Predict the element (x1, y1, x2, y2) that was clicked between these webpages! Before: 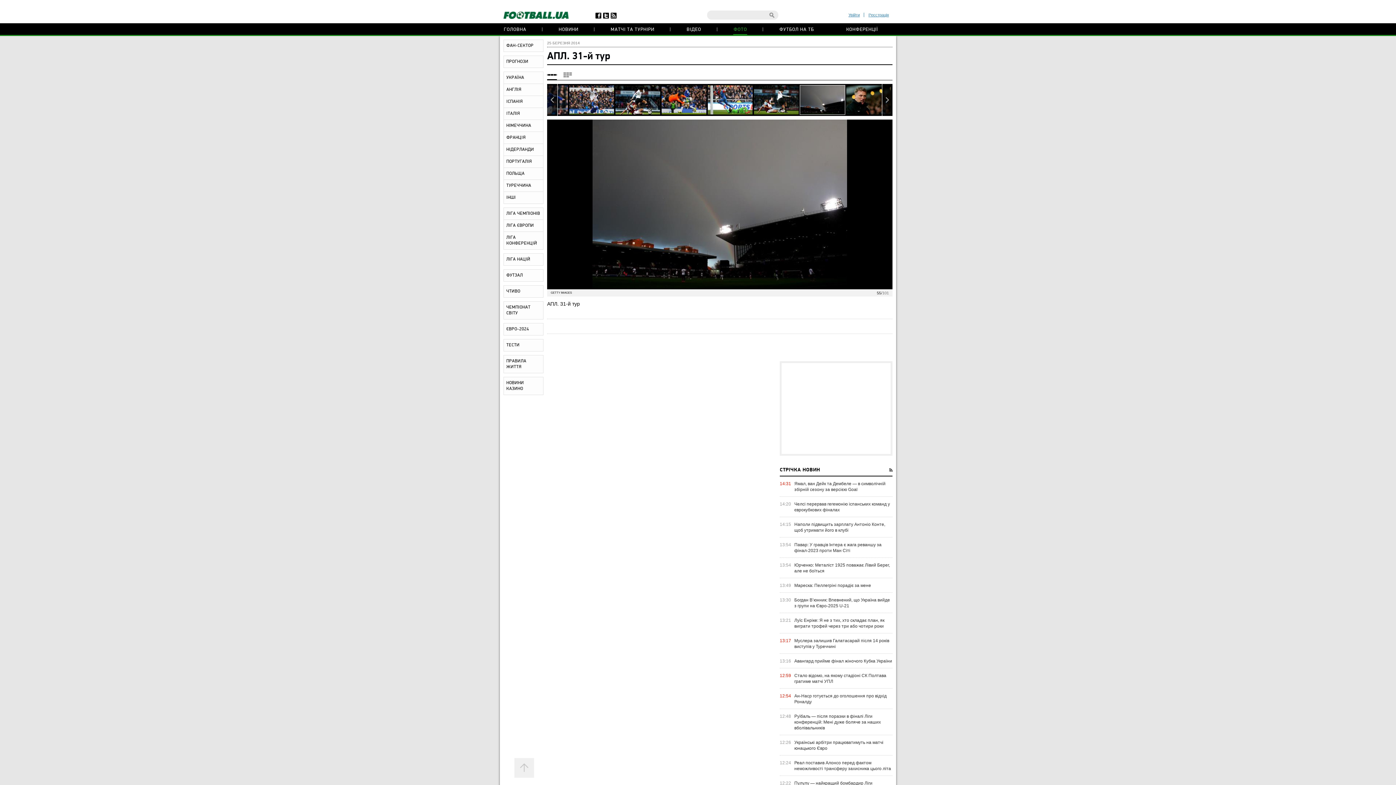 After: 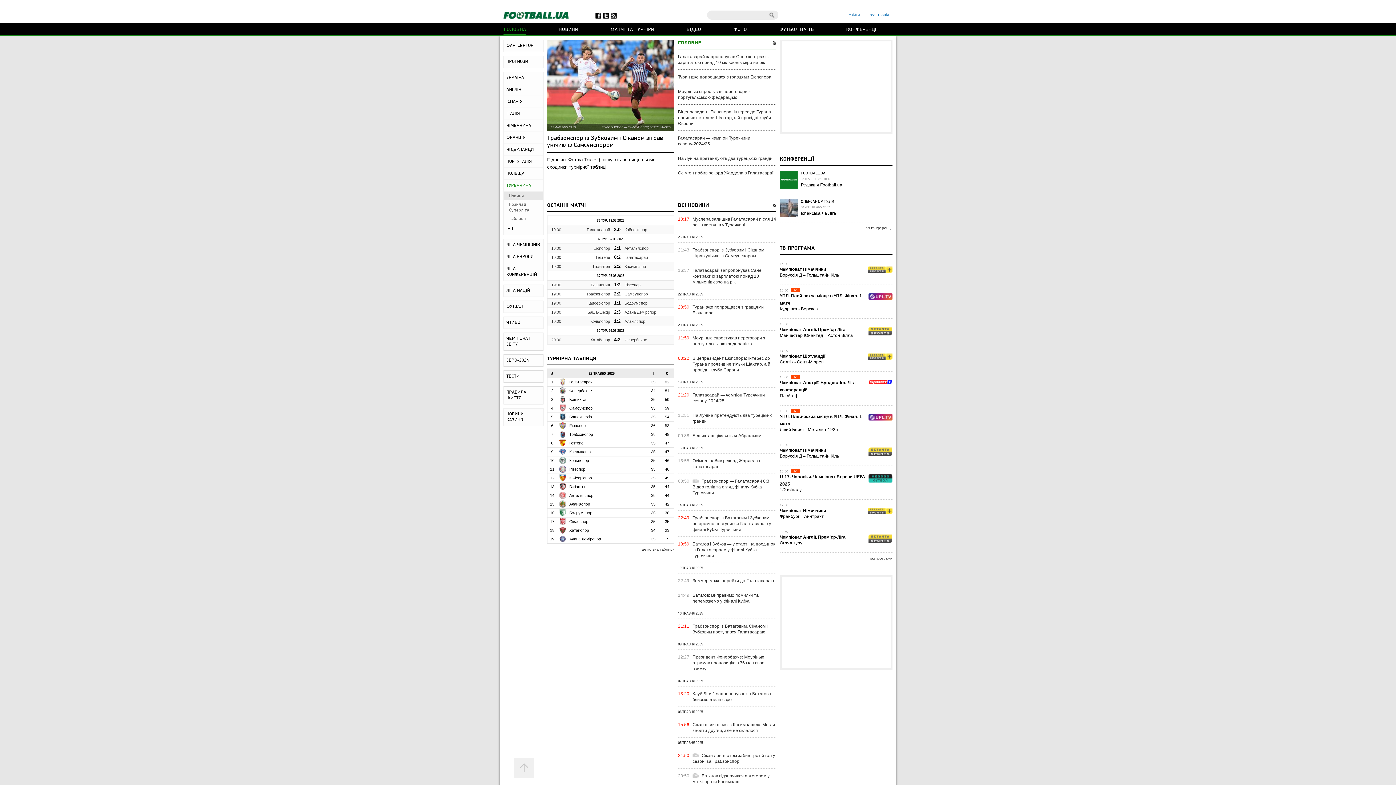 Action: bbox: (504, 180, 543, 191) label: ТУРЕЧЧИНА